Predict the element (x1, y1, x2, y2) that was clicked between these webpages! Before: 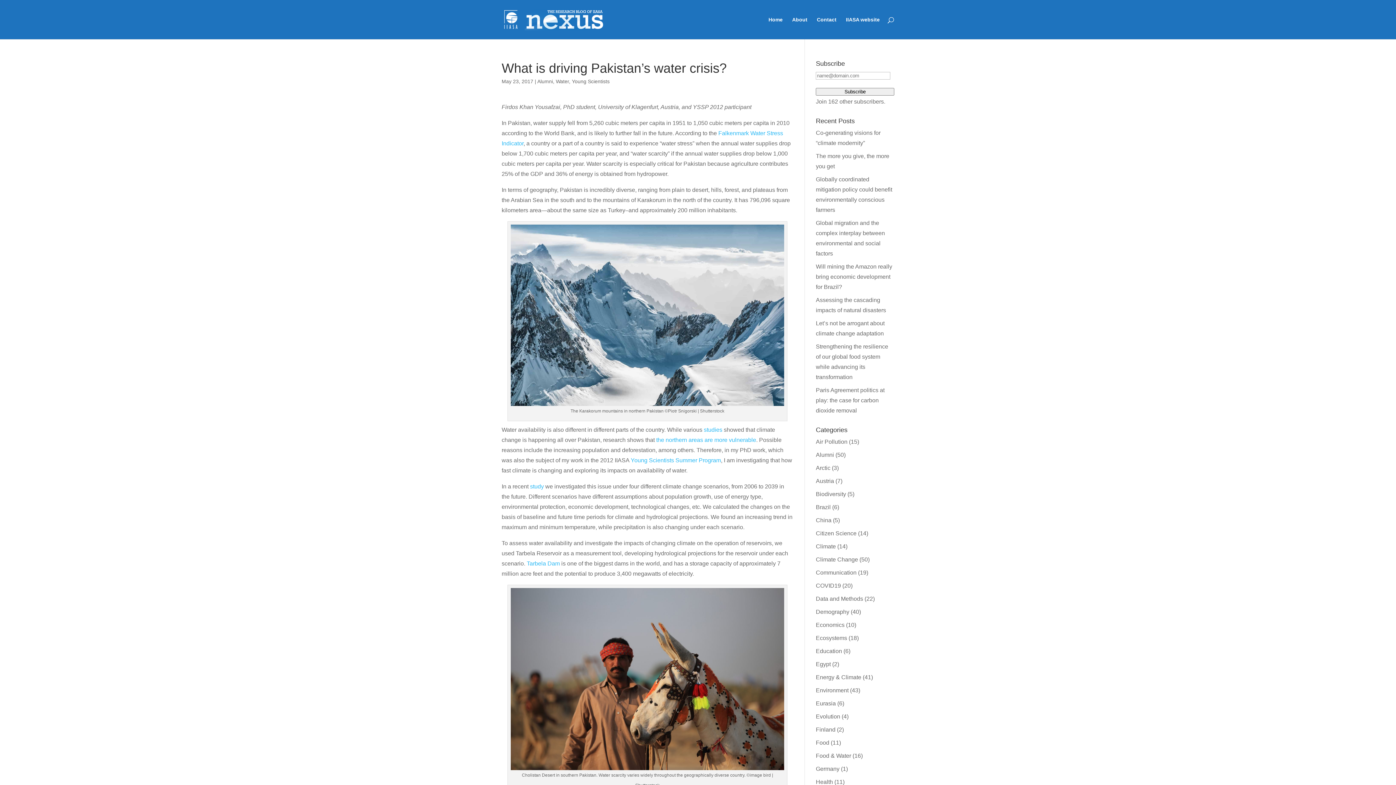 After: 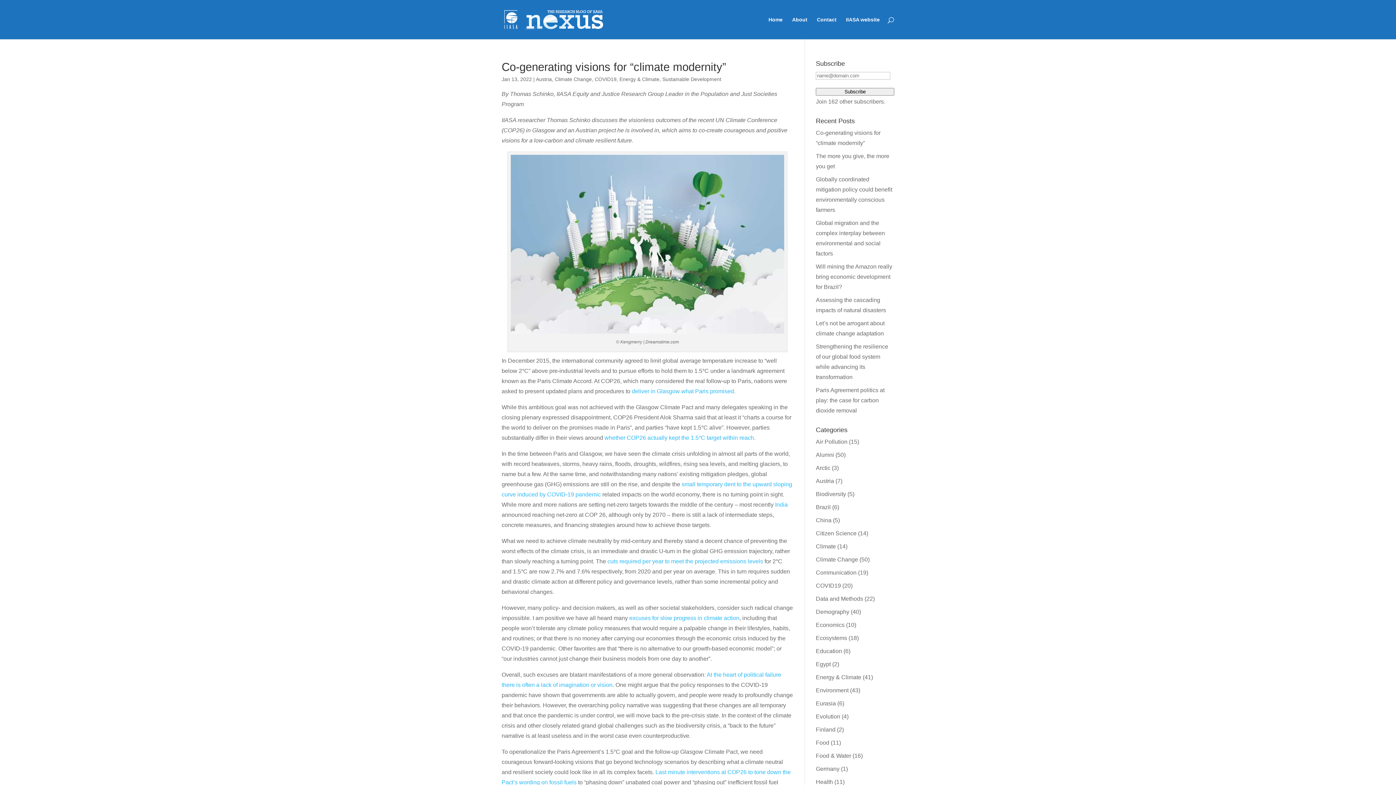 Action: bbox: (816, 556, 858, 562) label: Climate Change